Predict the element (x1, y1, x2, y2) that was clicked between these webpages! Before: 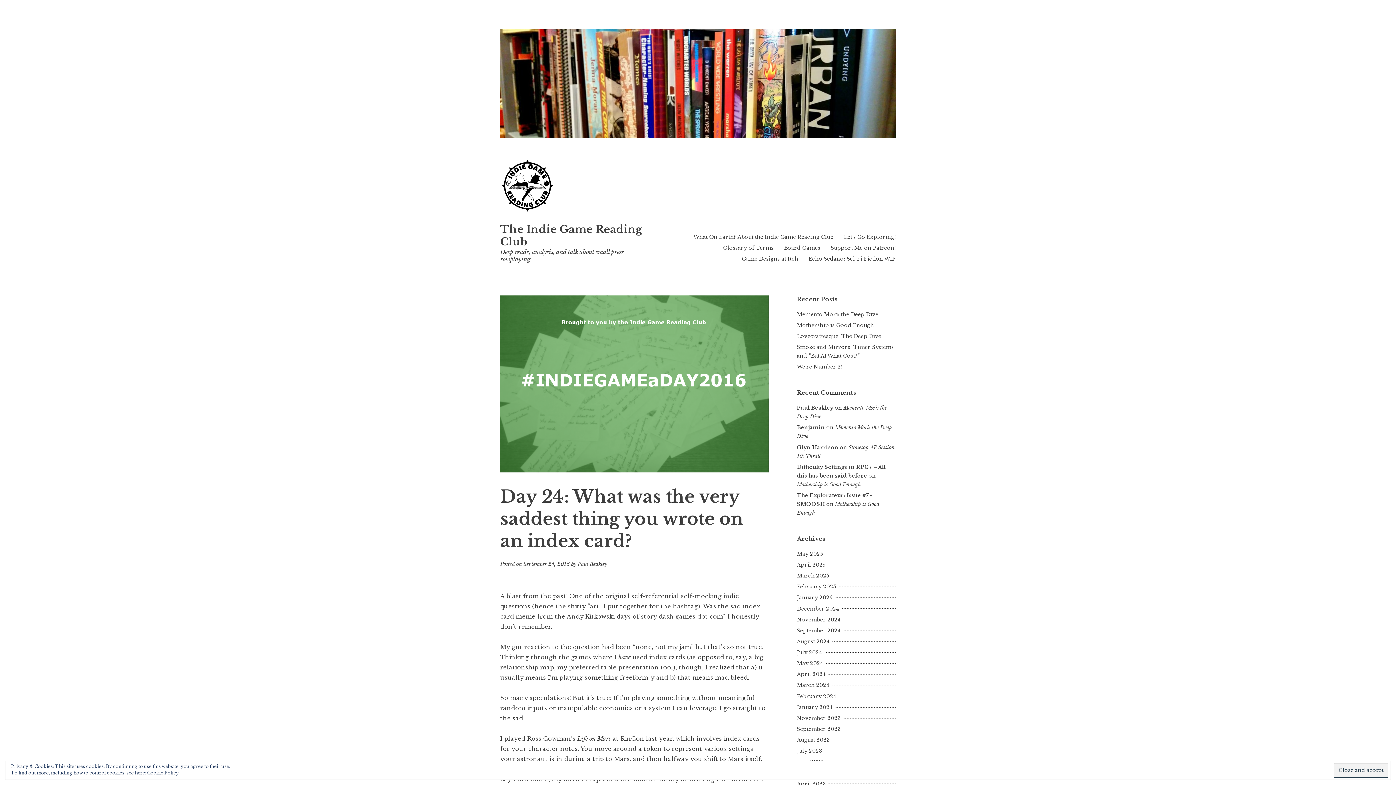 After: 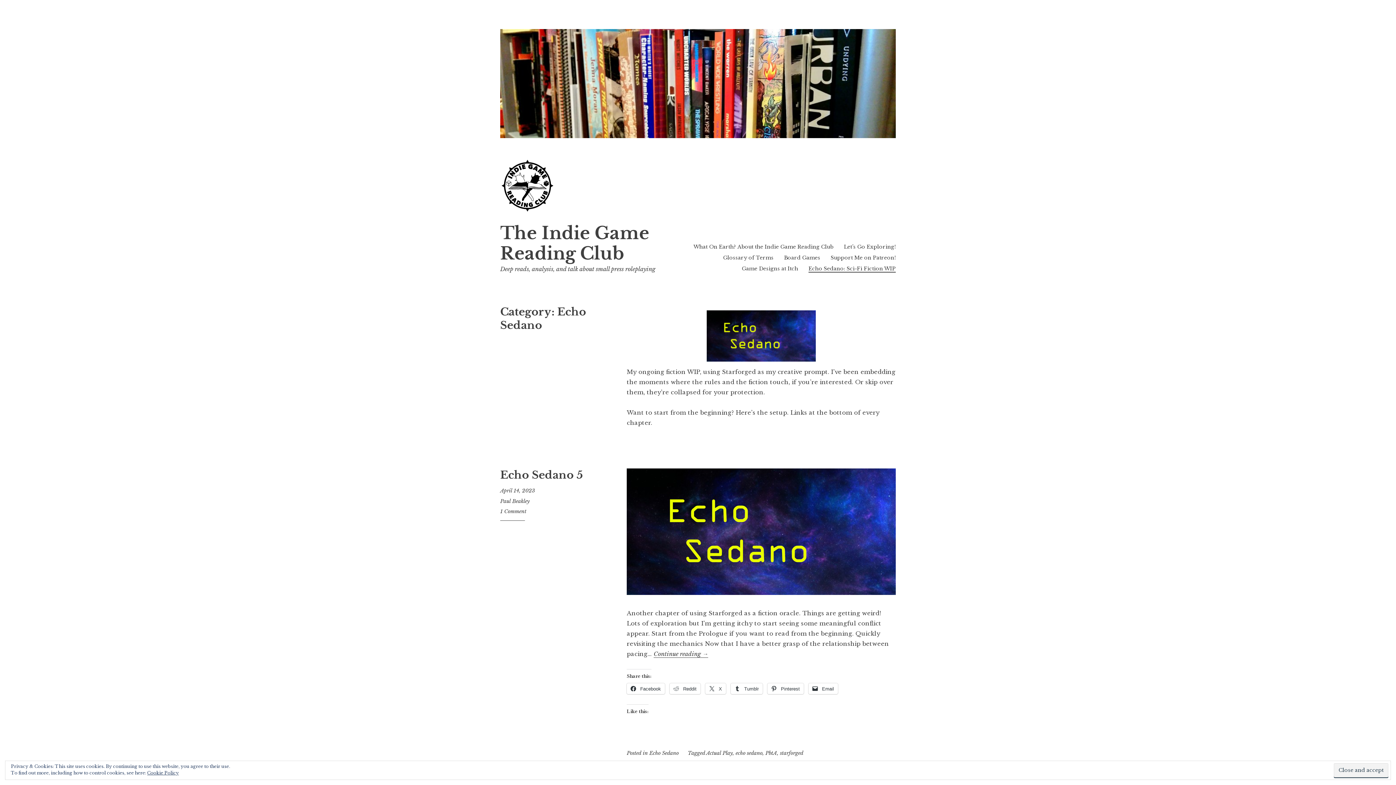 Action: label: Echo Sedano: Sci-Fi Fiction WIP bbox: (808, 255, 896, 262)